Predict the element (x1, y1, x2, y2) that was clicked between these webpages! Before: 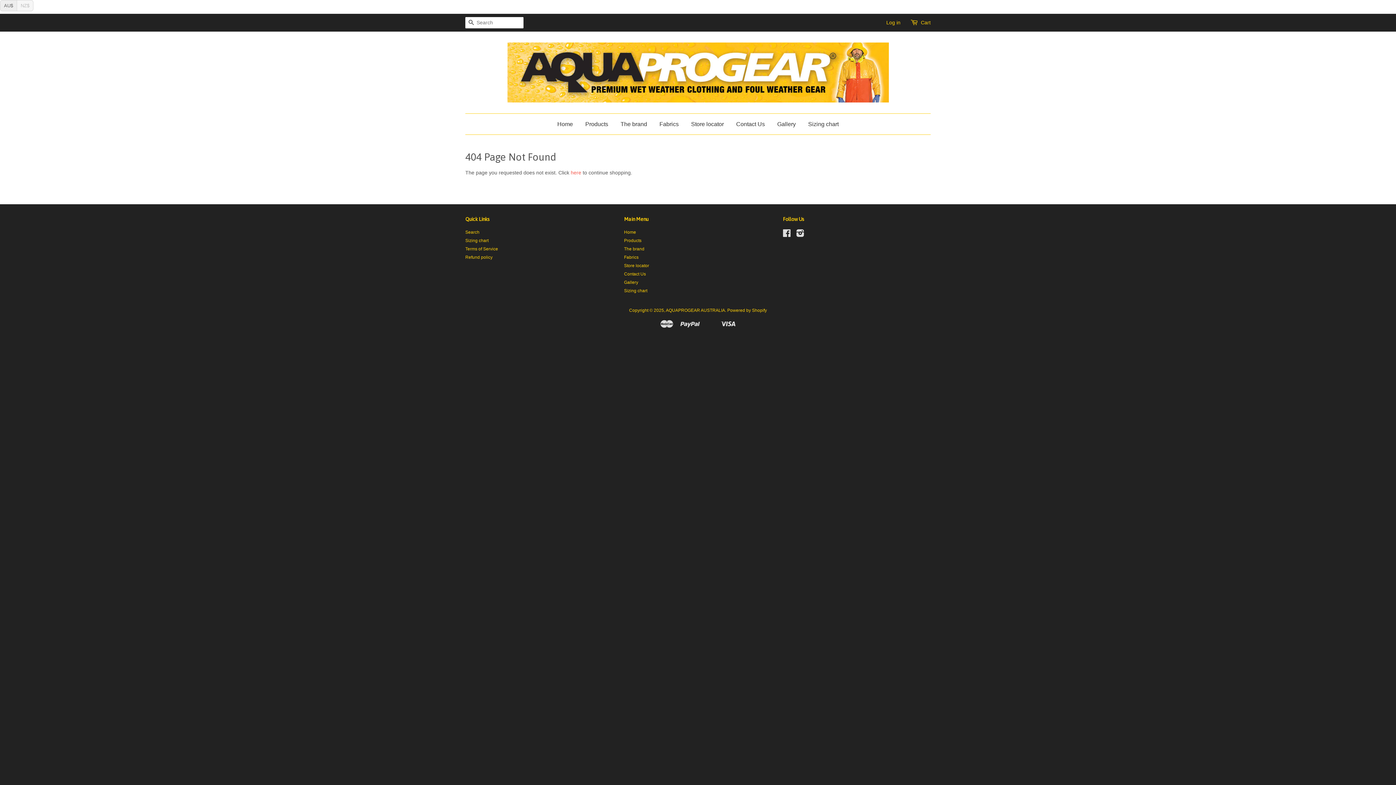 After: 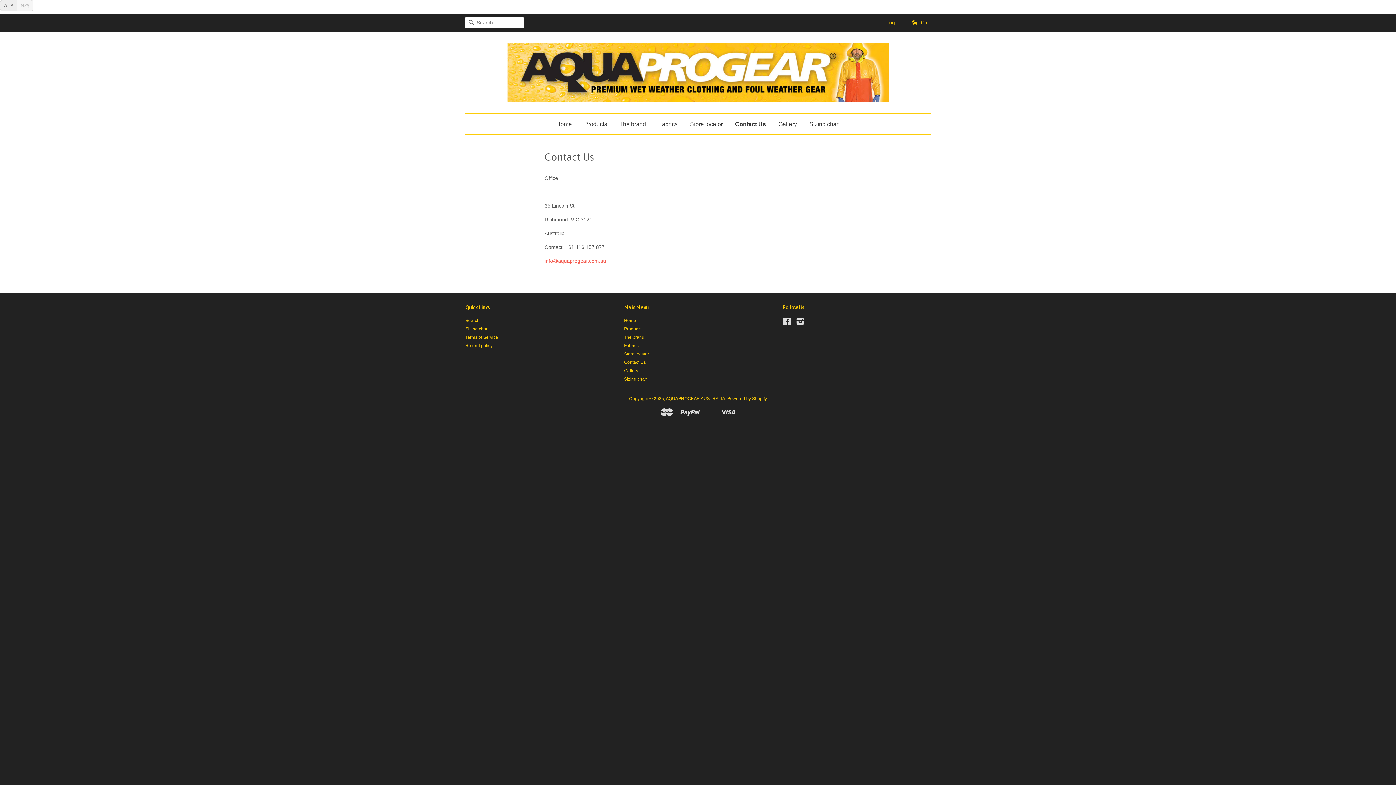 Action: bbox: (624, 271, 646, 276) label: Contact Us